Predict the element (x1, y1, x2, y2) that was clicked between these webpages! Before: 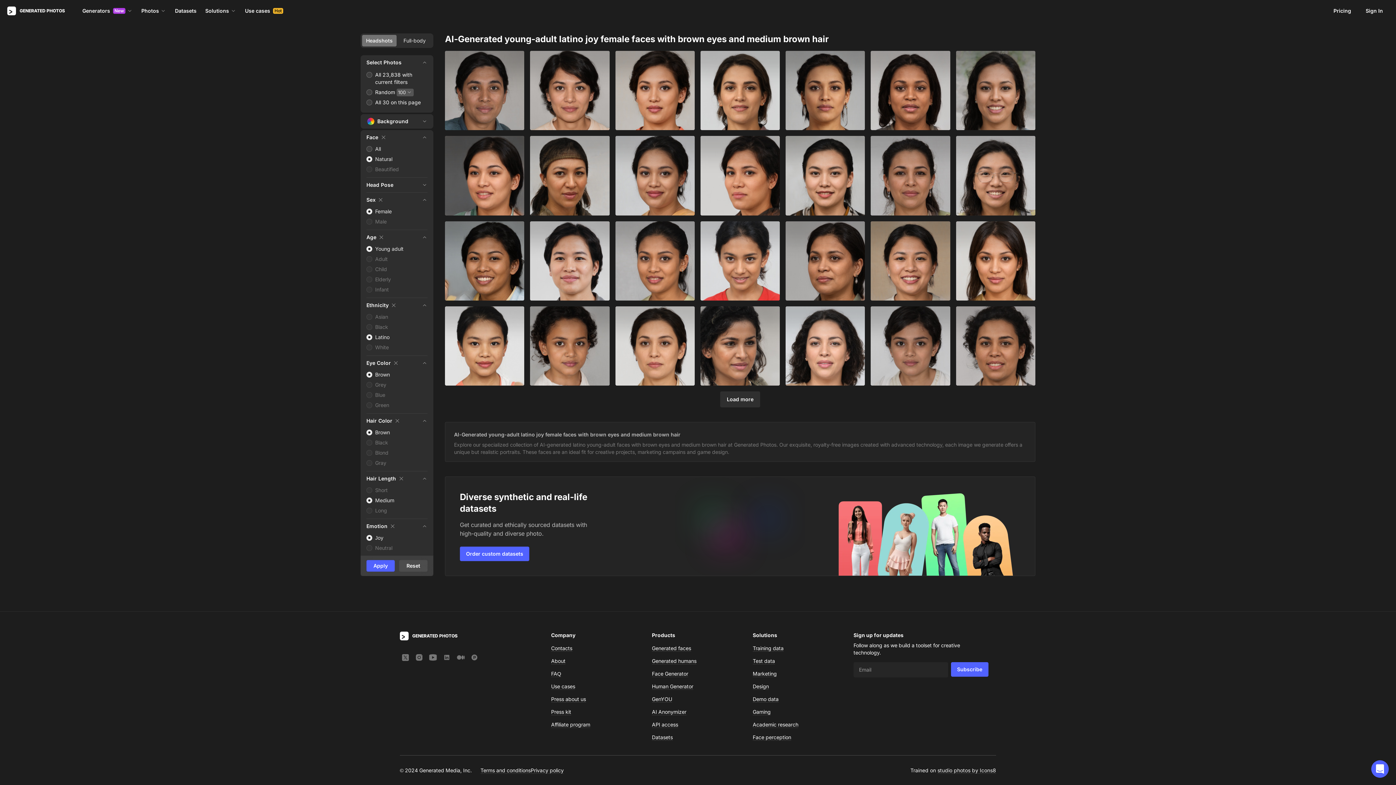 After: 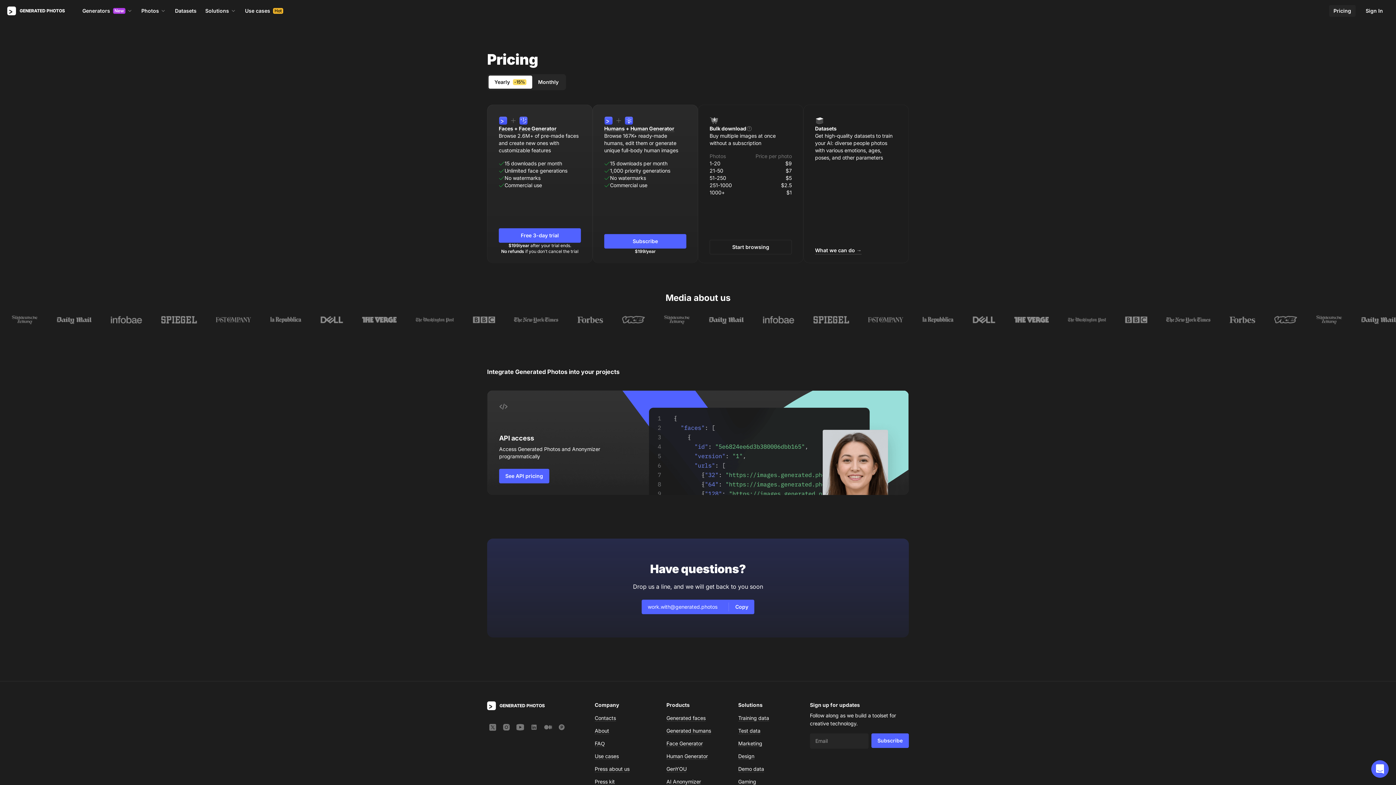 Action: bbox: (1329, 5, 1355, 16) label: Pricing